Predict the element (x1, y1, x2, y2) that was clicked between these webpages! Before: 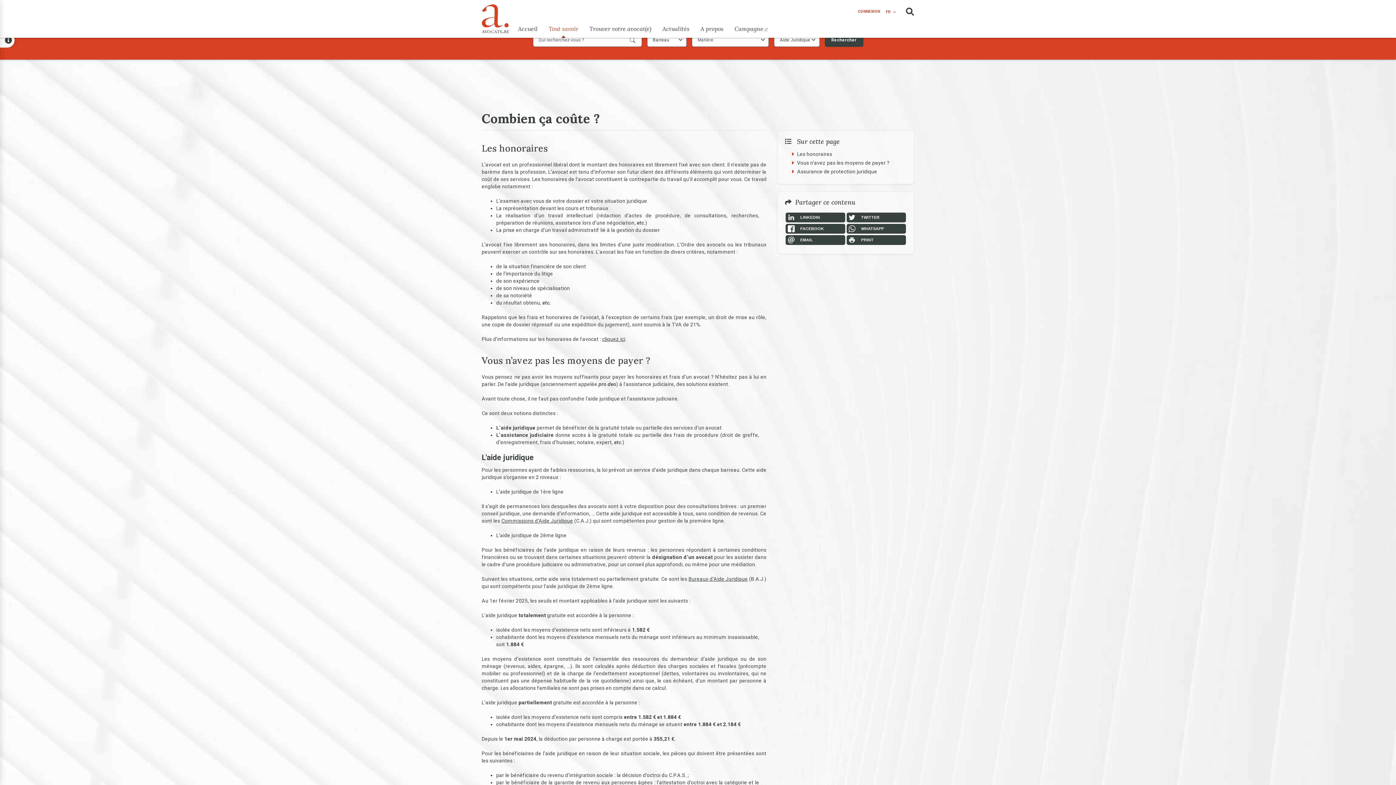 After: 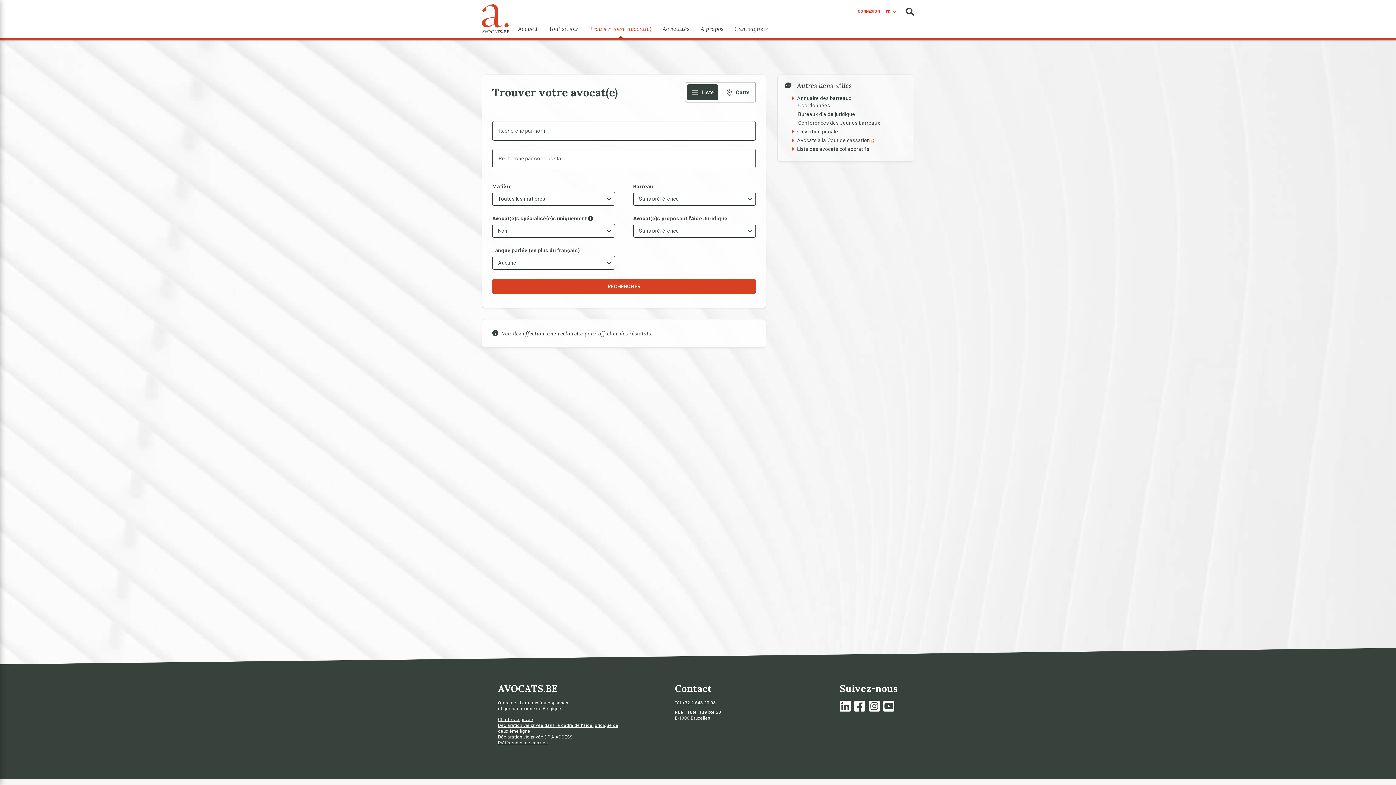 Action: bbox: (589, 19, 651, 37) label: Trouver votre avocat(e)